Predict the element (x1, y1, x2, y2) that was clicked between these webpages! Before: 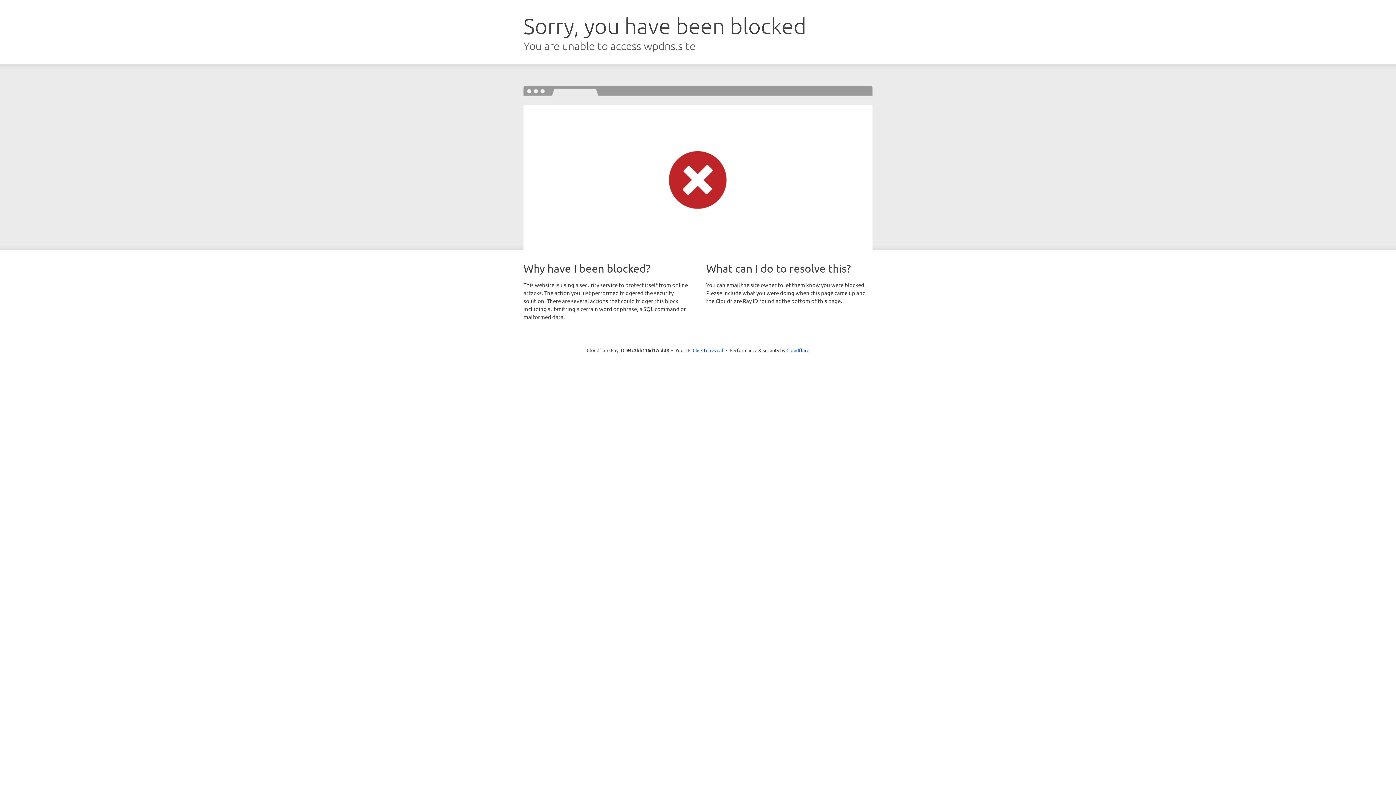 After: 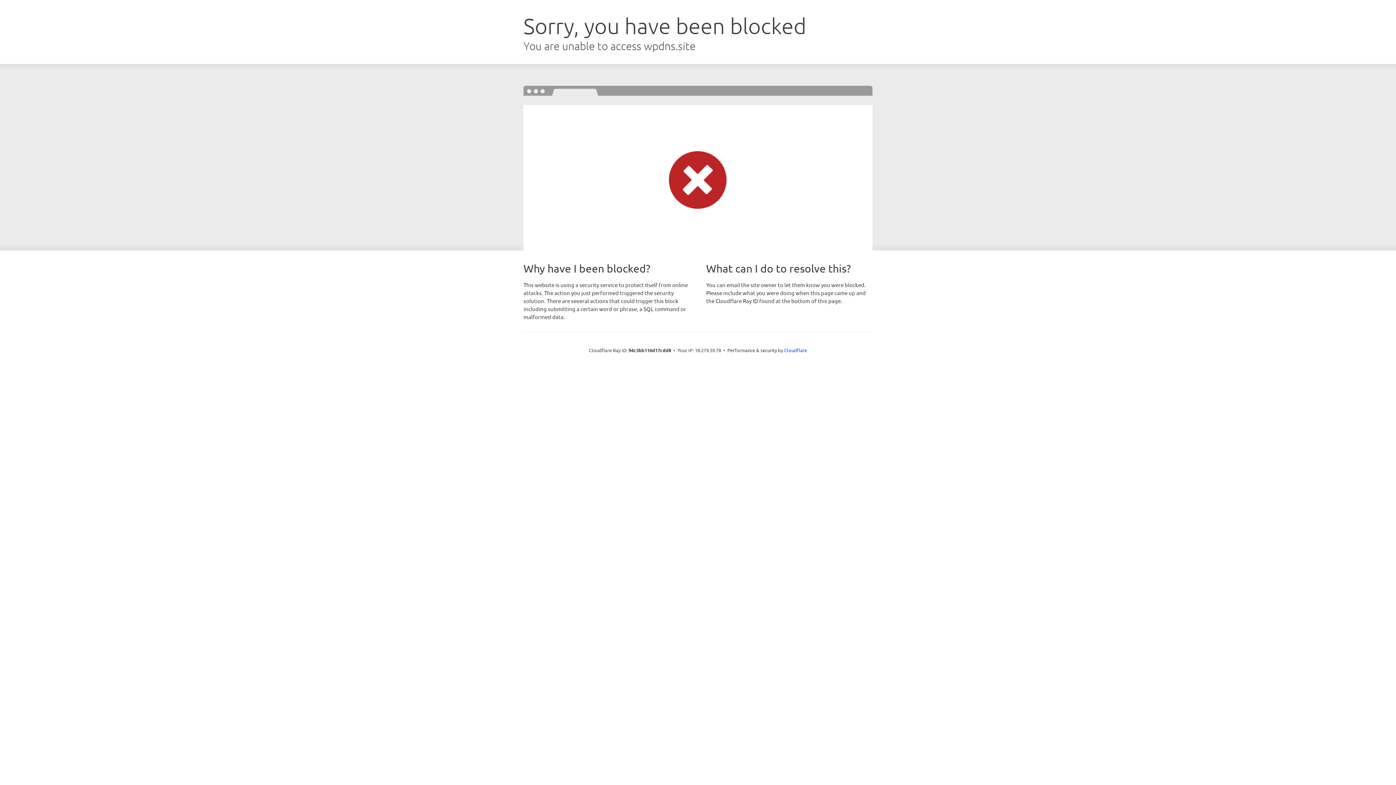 Action: bbox: (692, 346, 723, 353) label: Click to reveal